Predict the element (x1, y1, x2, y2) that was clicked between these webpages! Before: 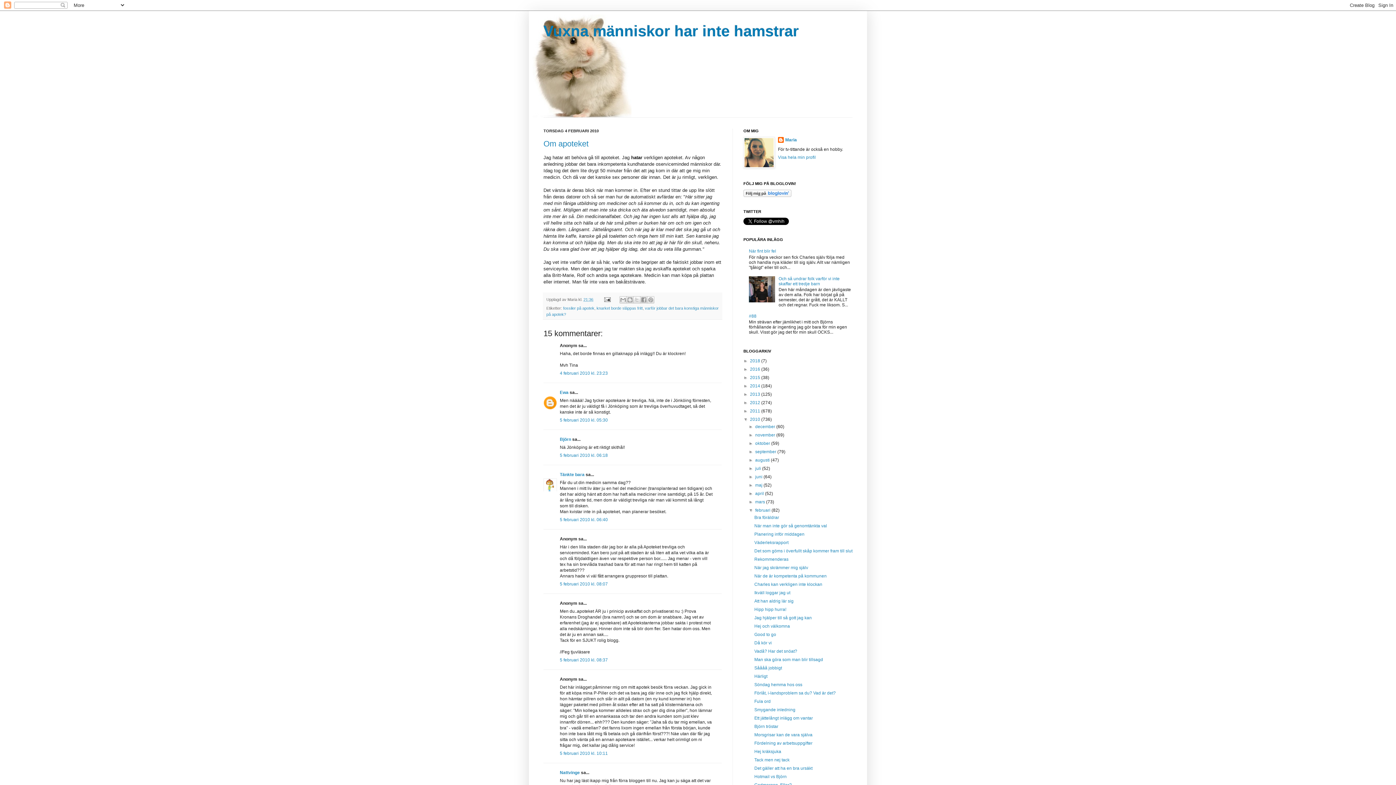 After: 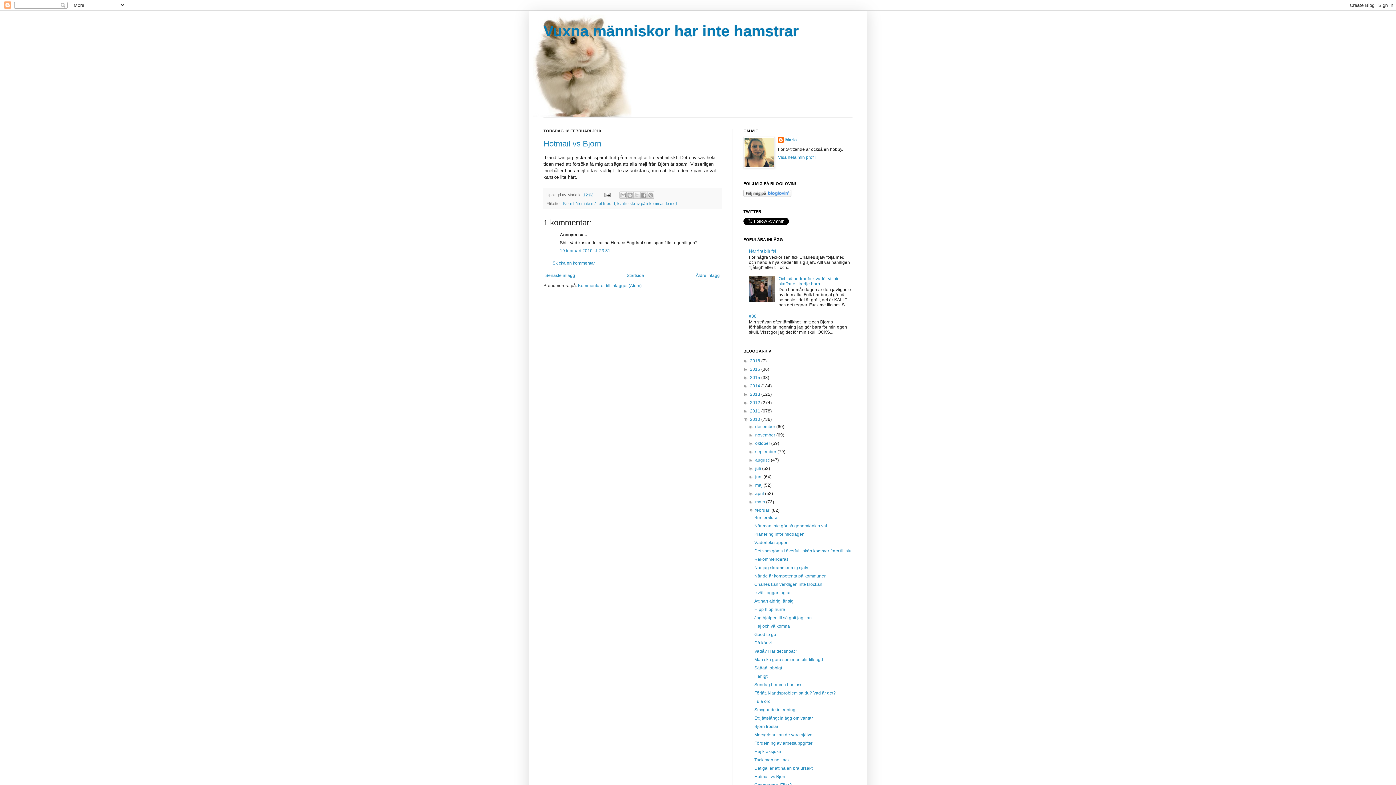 Action: bbox: (754, 774, 786, 779) label: Hotmail vs Björn